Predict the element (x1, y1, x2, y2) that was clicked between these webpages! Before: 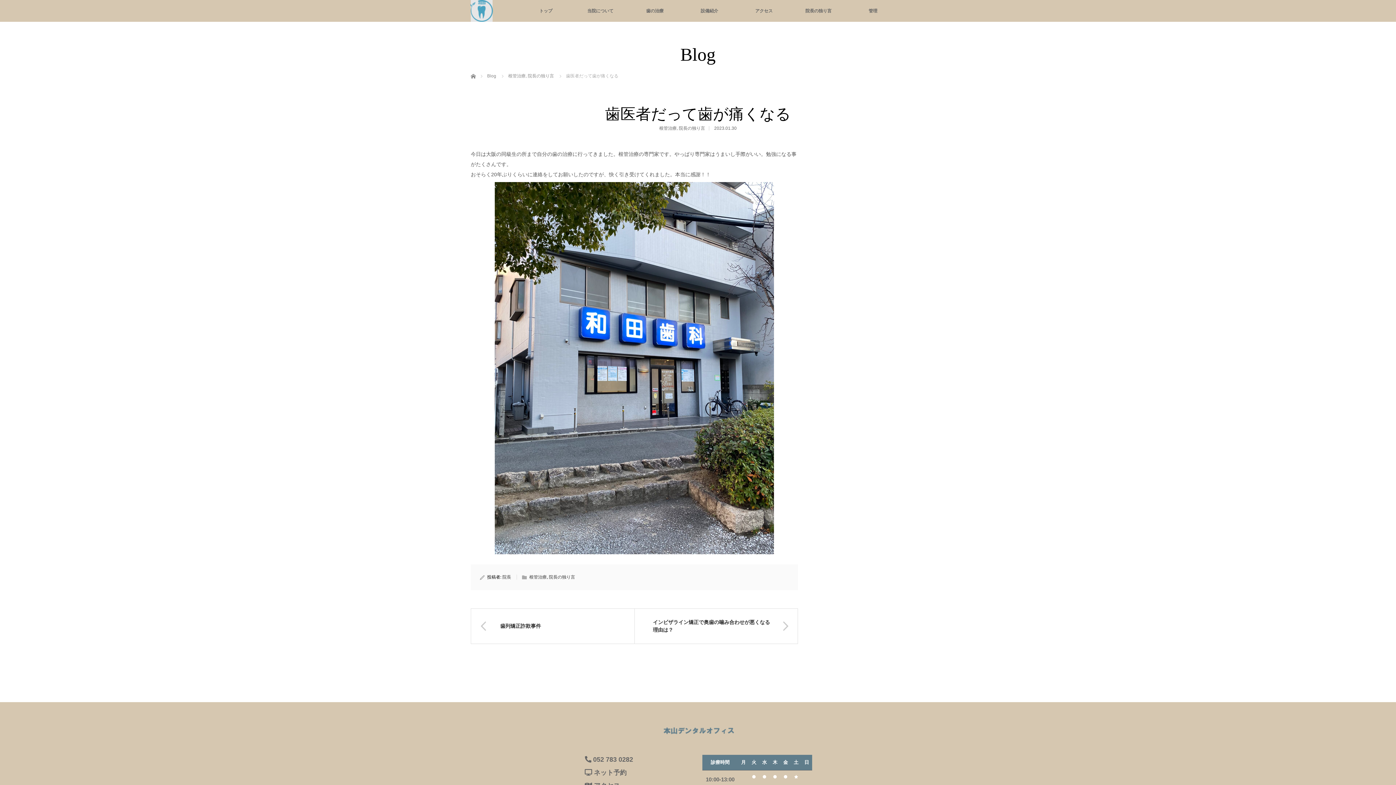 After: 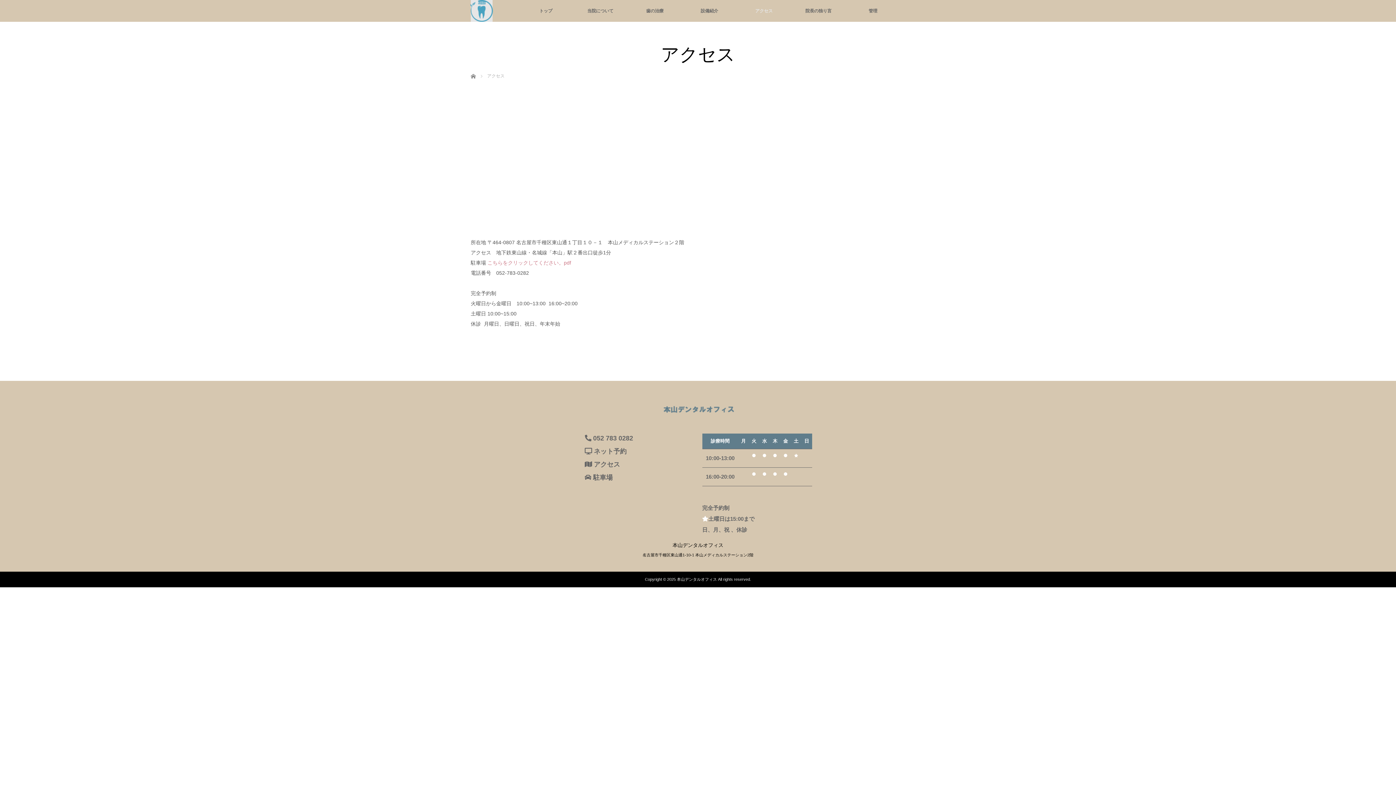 Action: label: アクセス bbox: (736, 0, 791, 21)